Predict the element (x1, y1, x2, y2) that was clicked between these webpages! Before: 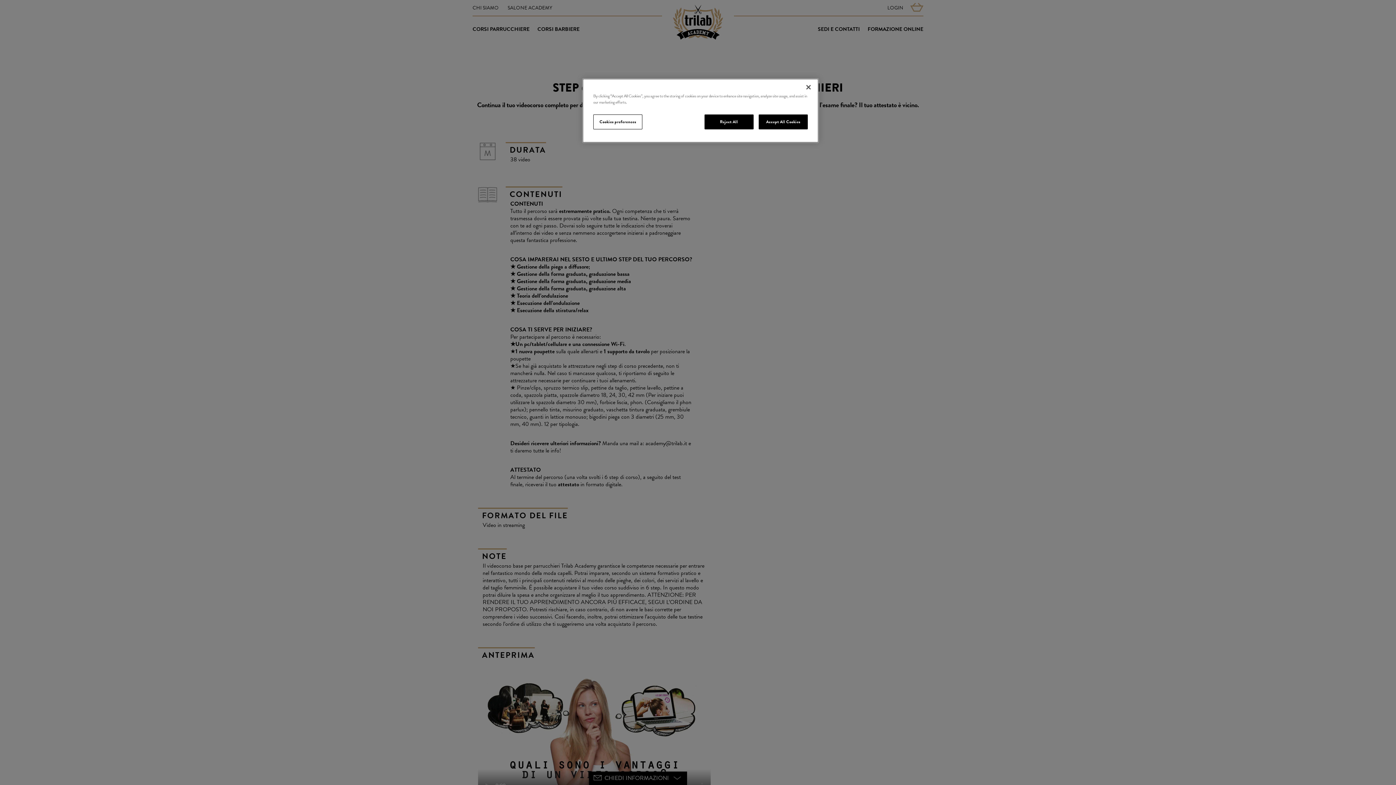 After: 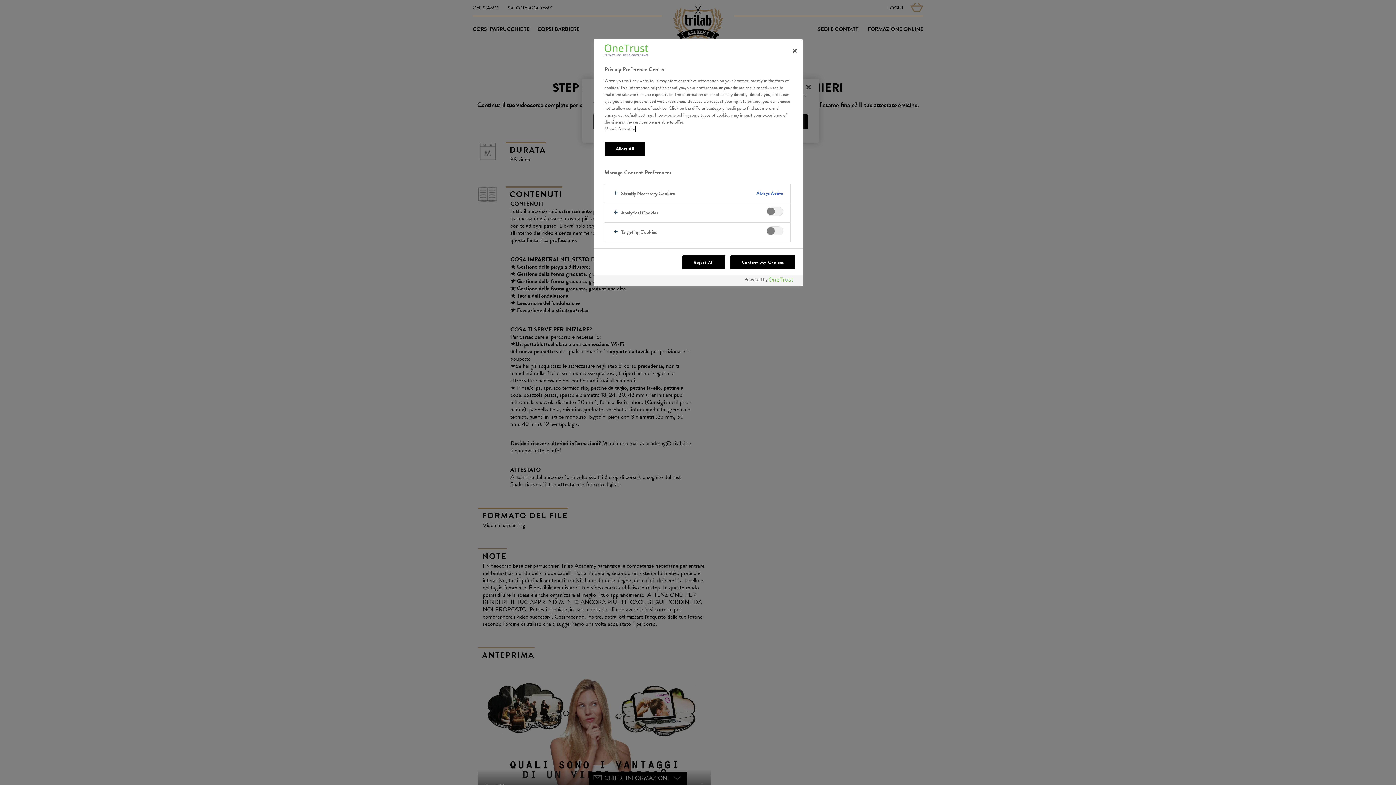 Action: bbox: (593, 114, 642, 129) label: Cookies preferences